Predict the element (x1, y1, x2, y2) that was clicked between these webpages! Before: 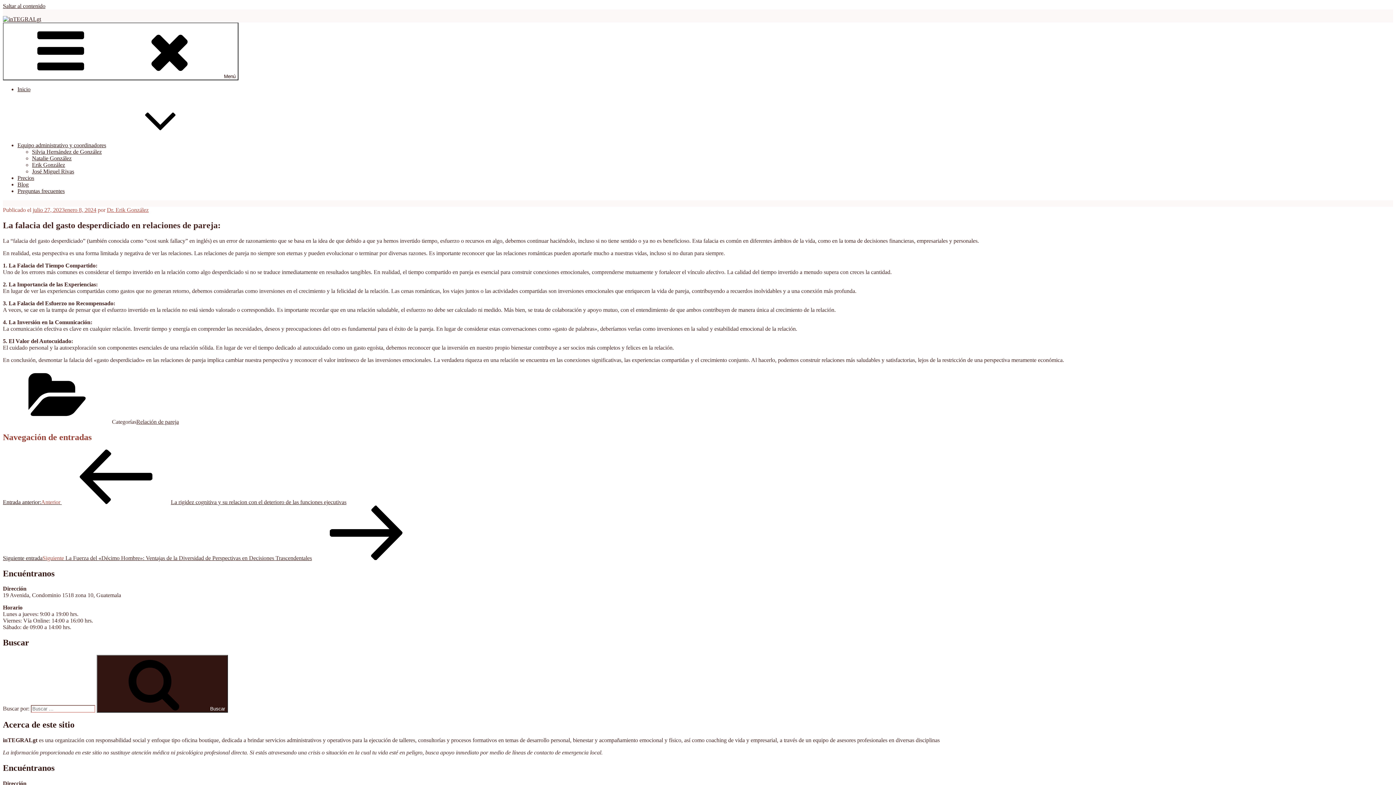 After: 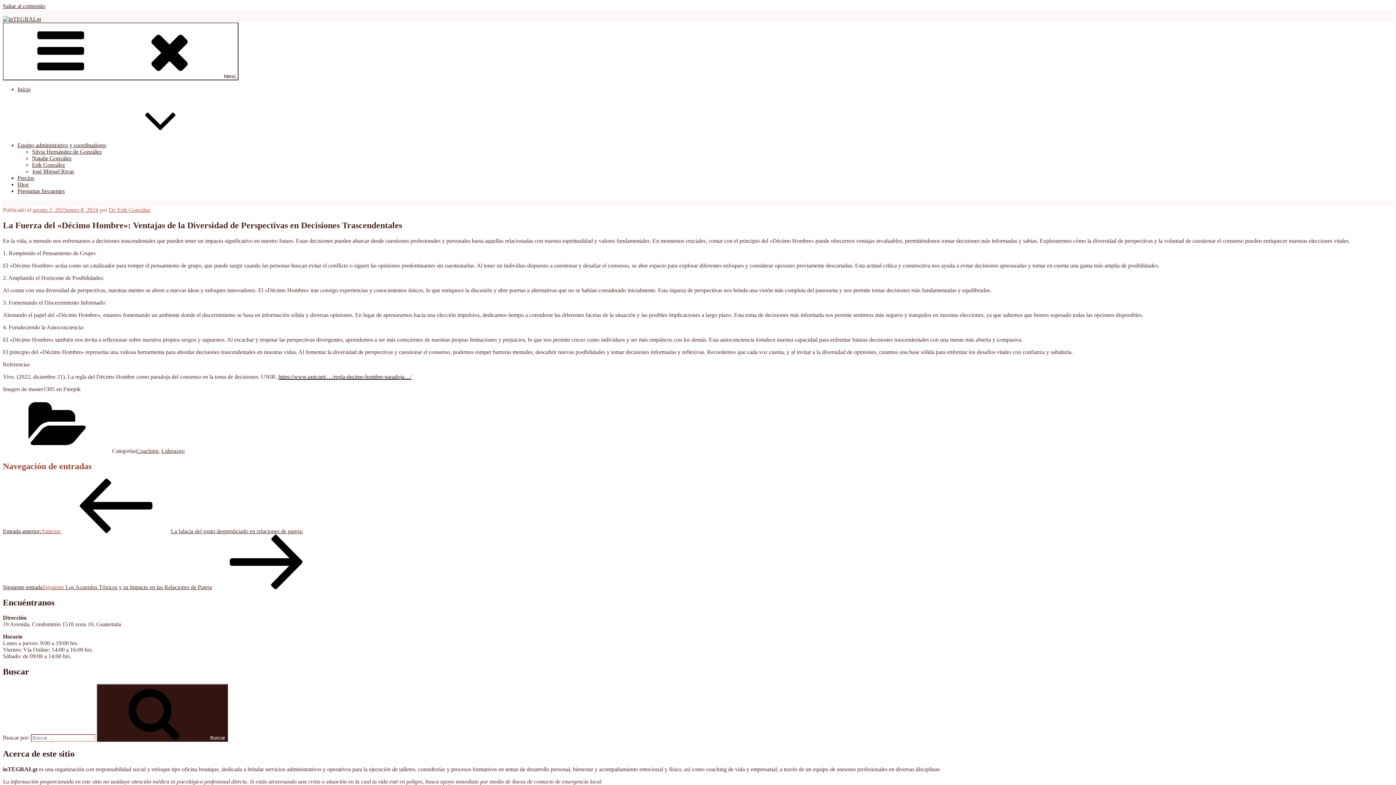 Action: bbox: (2, 555, 421, 561) label: Siguiente entradaSiguiente La Fuerza del «Décimo Hombre»: Ventajas de la Diversidad de Perspectivas en Decisiones Trascendentales